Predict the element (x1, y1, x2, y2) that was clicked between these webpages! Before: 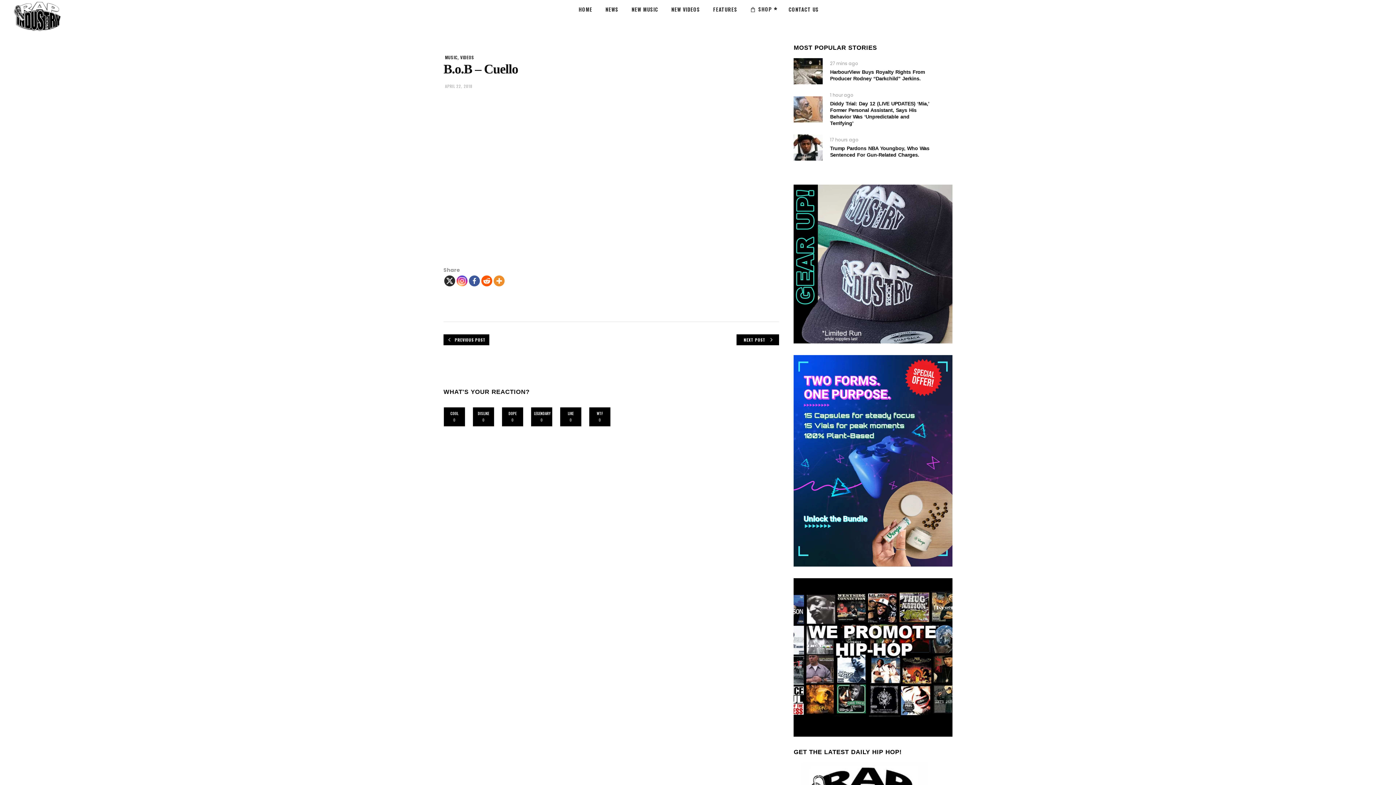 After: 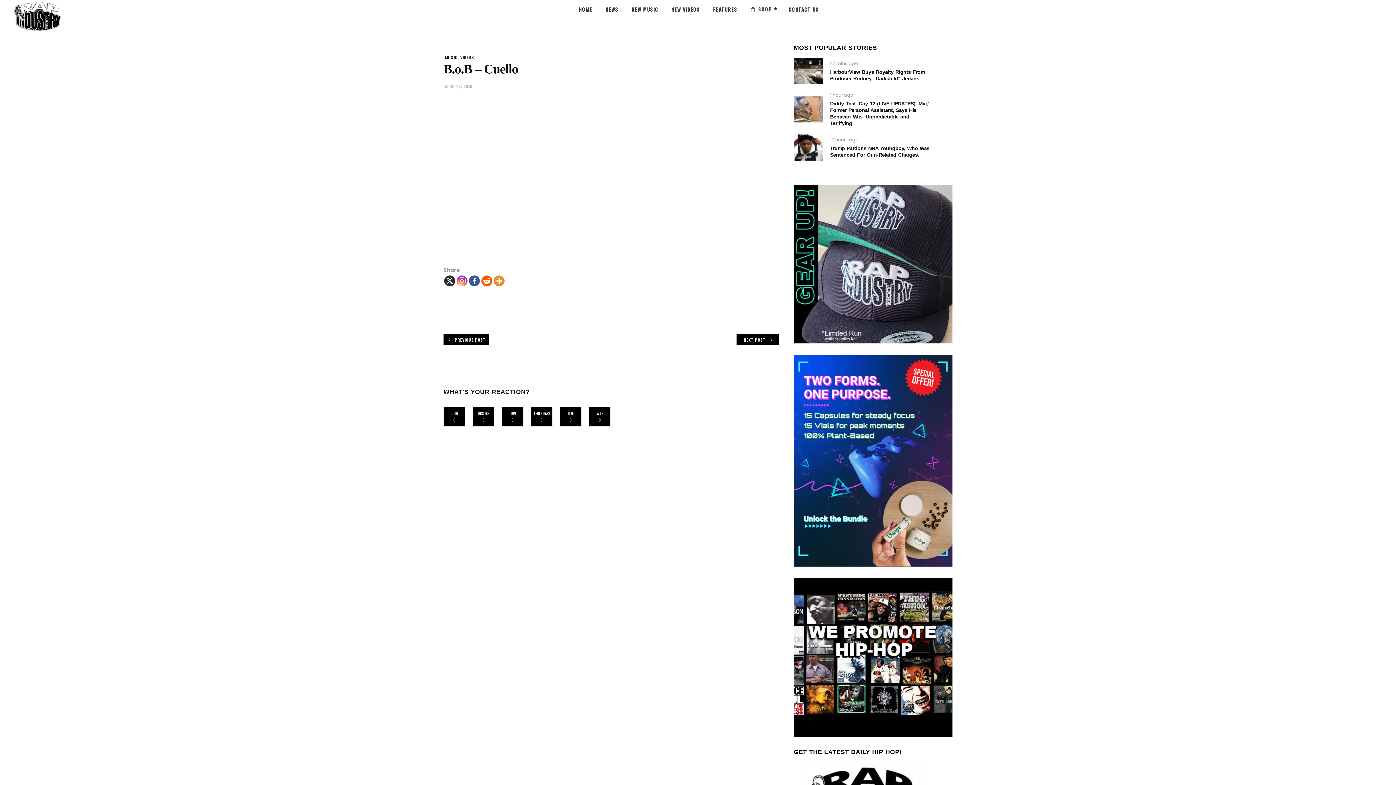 Action: label: Reddit bbox: (481, 275, 492, 286)